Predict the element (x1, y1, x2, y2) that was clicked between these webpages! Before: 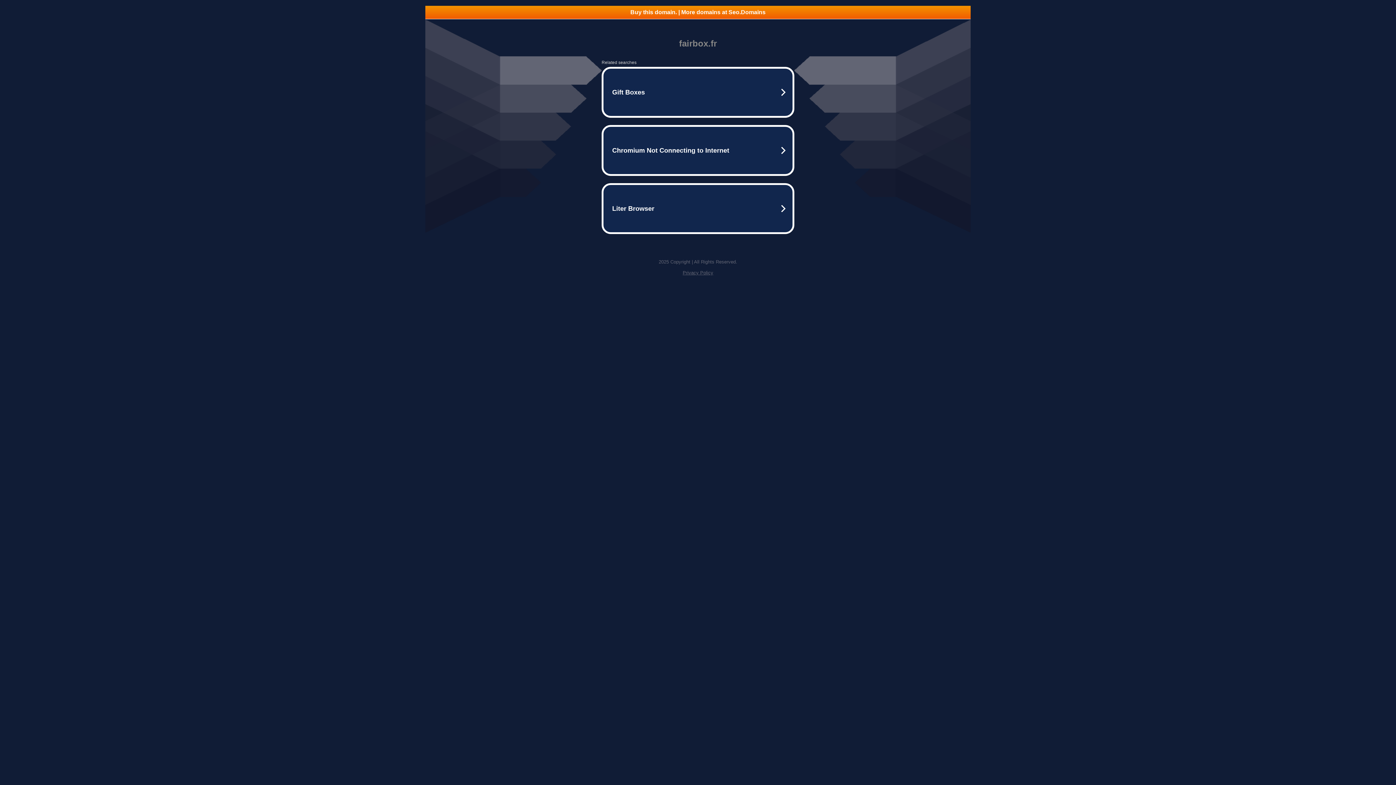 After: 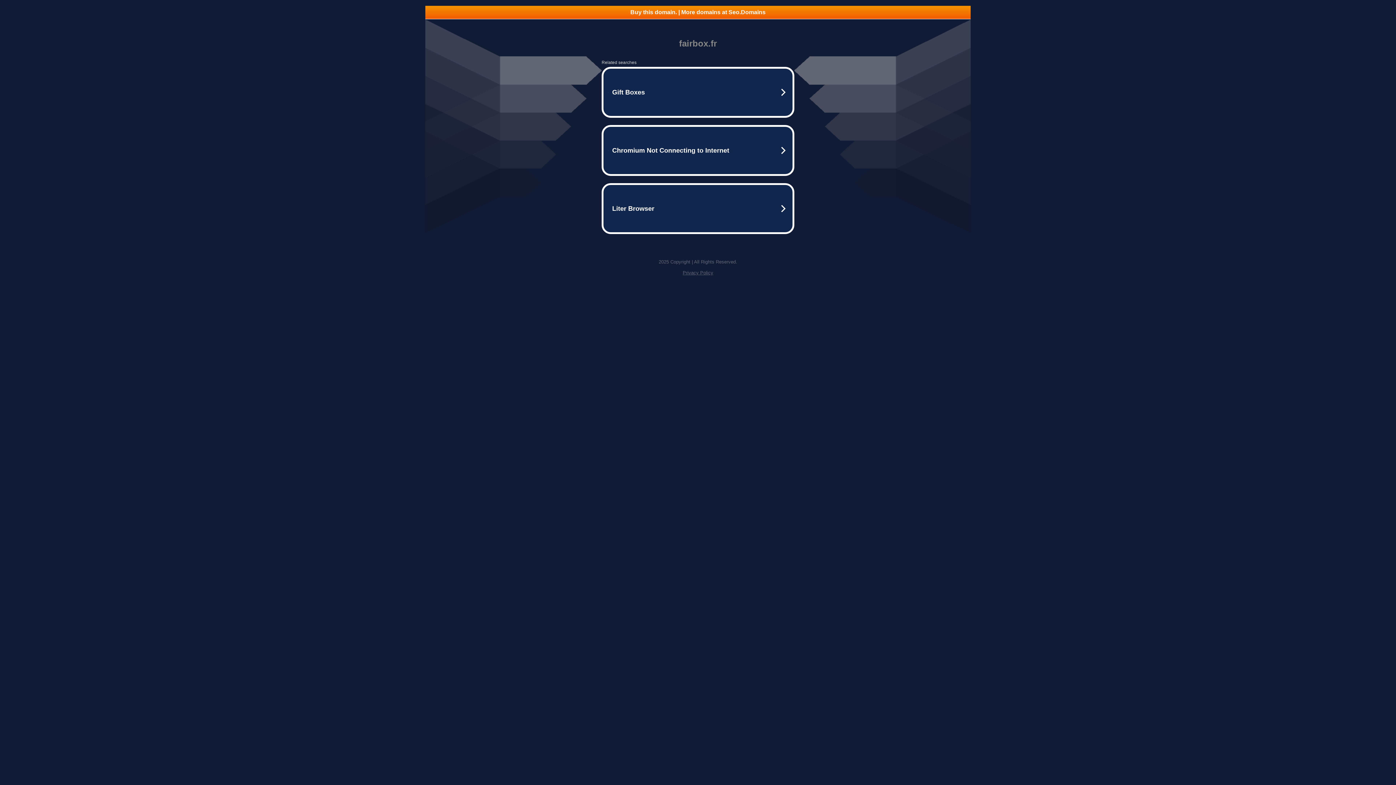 Action: label: Privacy Policy bbox: (682, 270, 713, 275)